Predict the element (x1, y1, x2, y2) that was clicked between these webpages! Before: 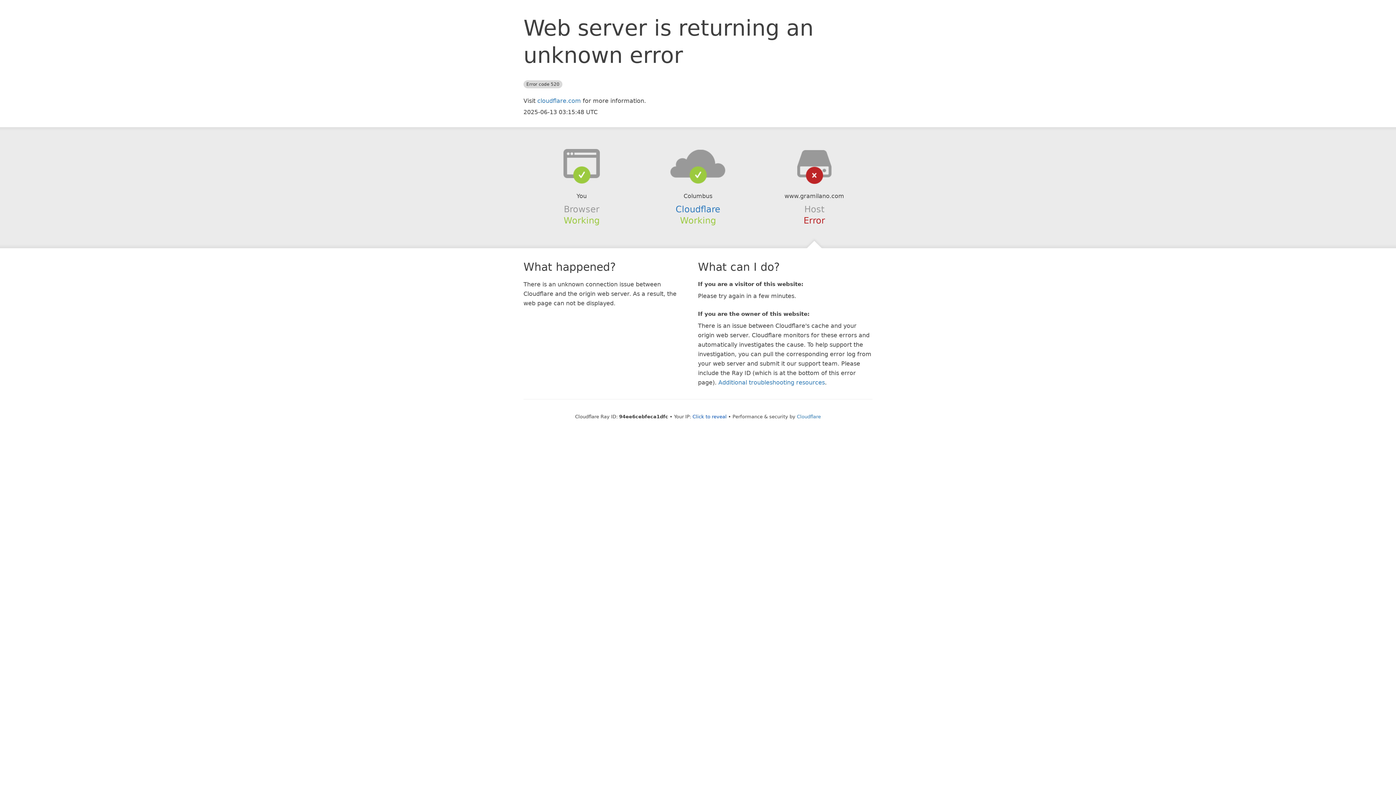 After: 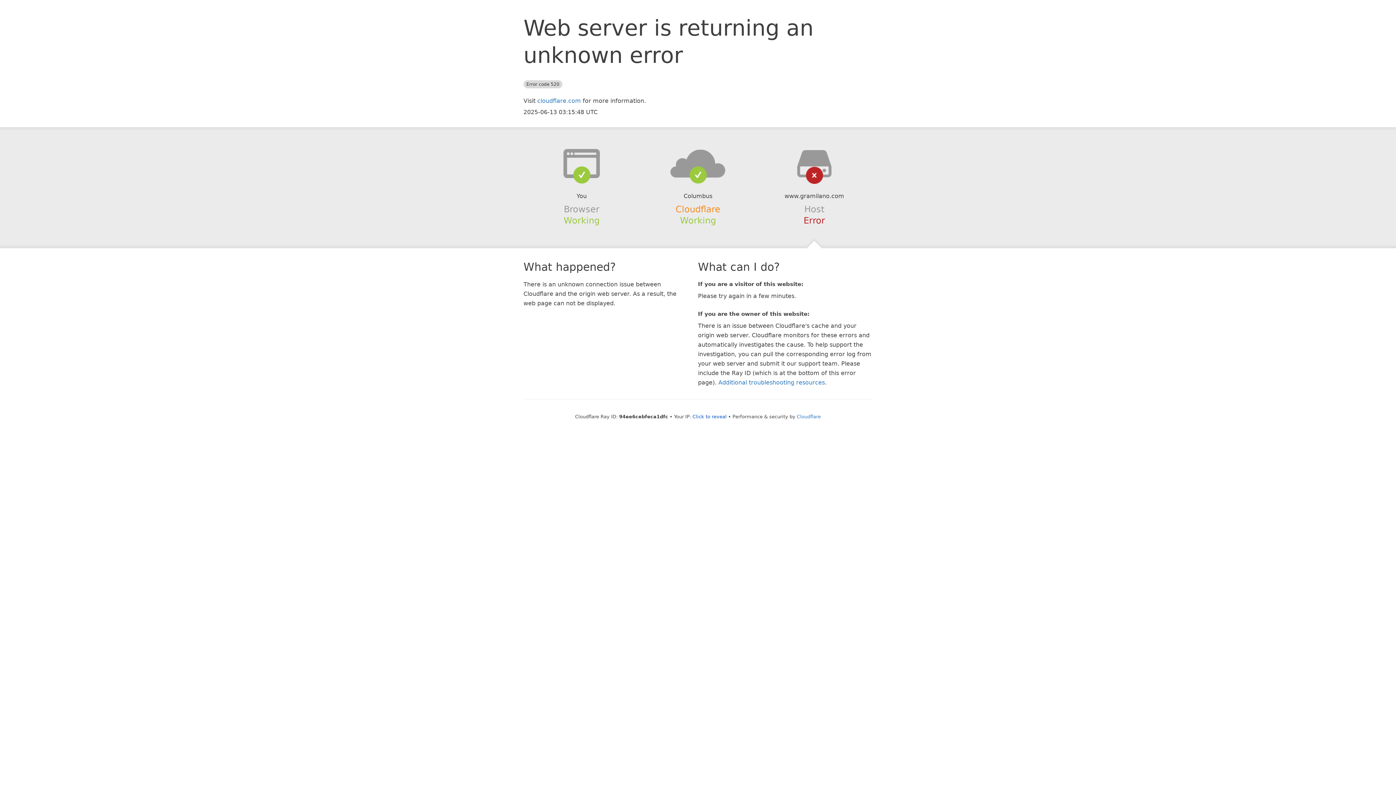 Action: label: Cloudflare bbox: (675, 204, 720, 214)